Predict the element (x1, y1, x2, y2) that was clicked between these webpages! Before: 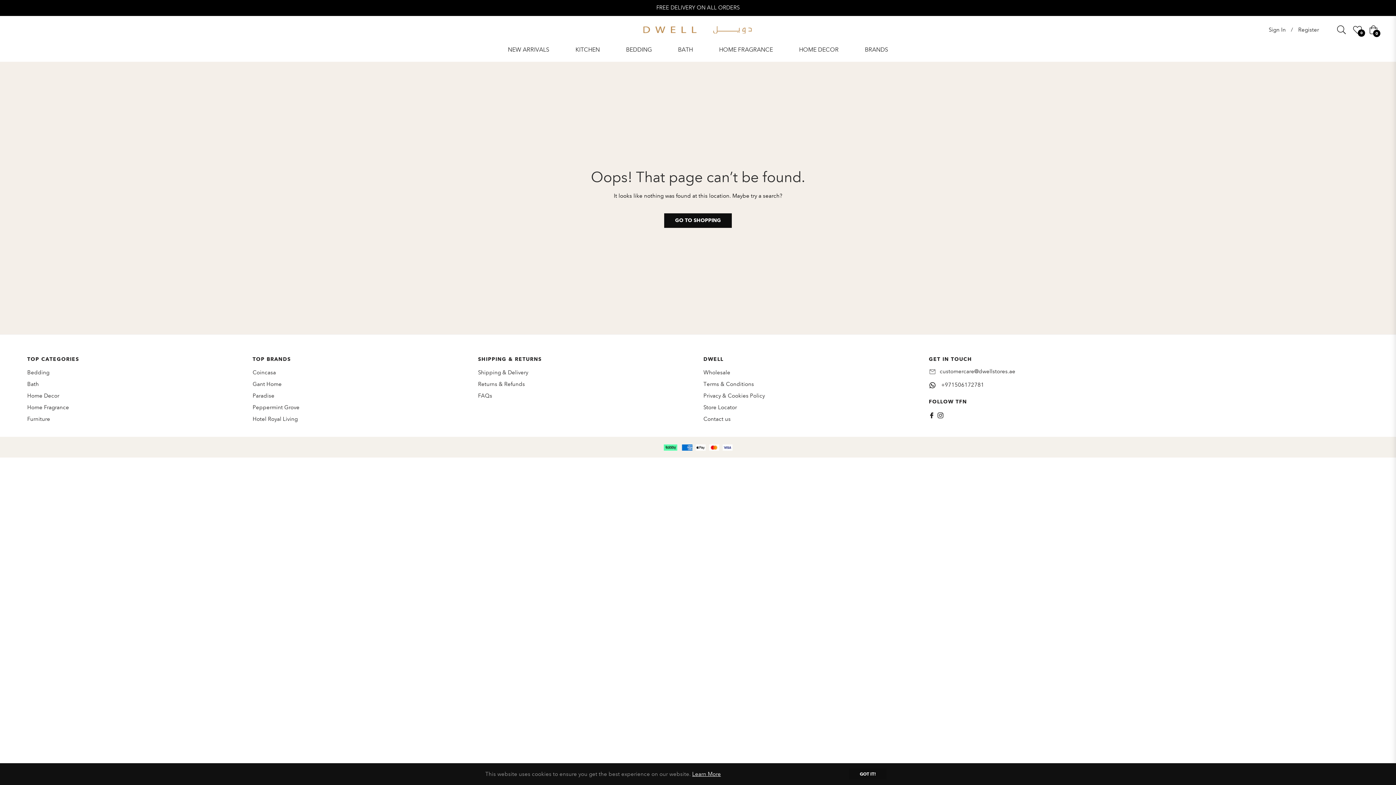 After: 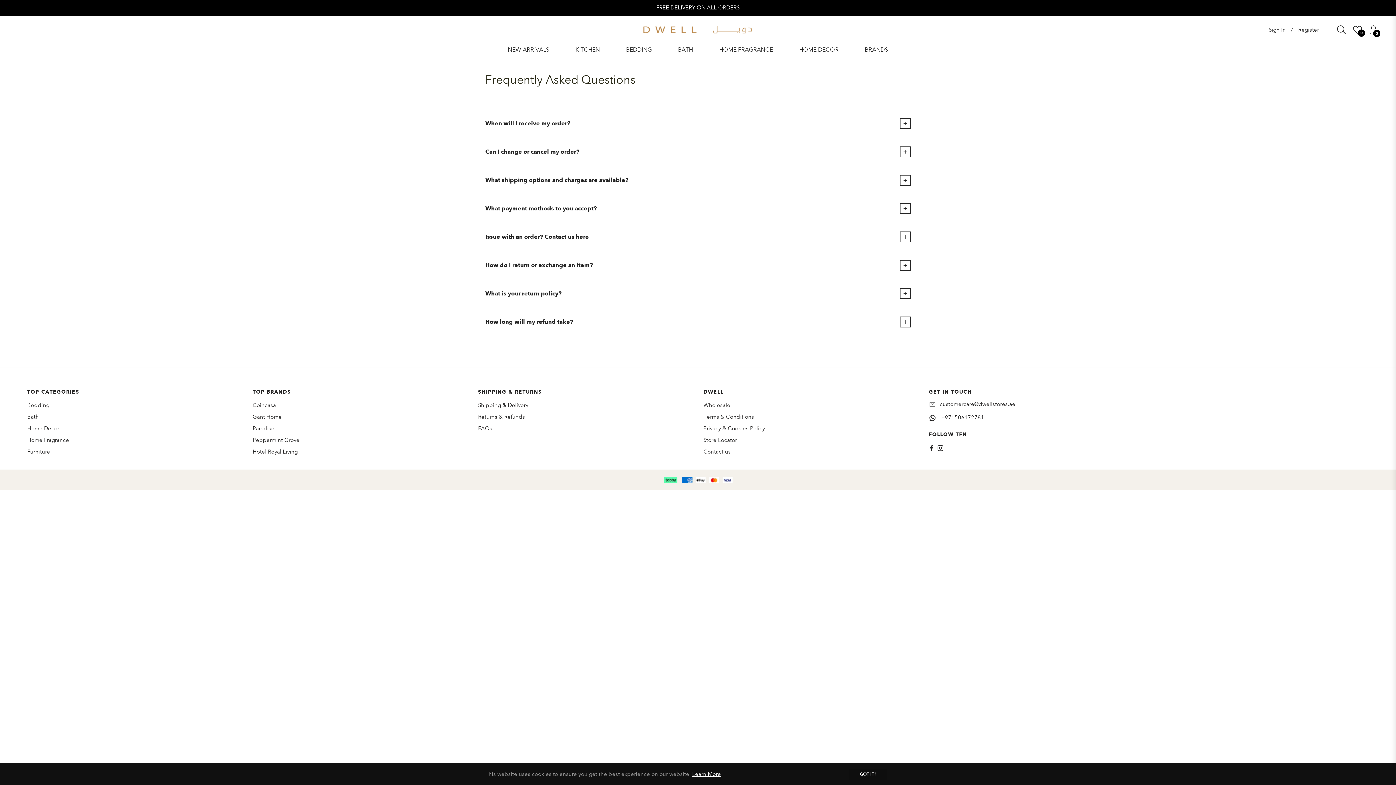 Action: label: FAQs bbox: (478, 392, 492, 399)